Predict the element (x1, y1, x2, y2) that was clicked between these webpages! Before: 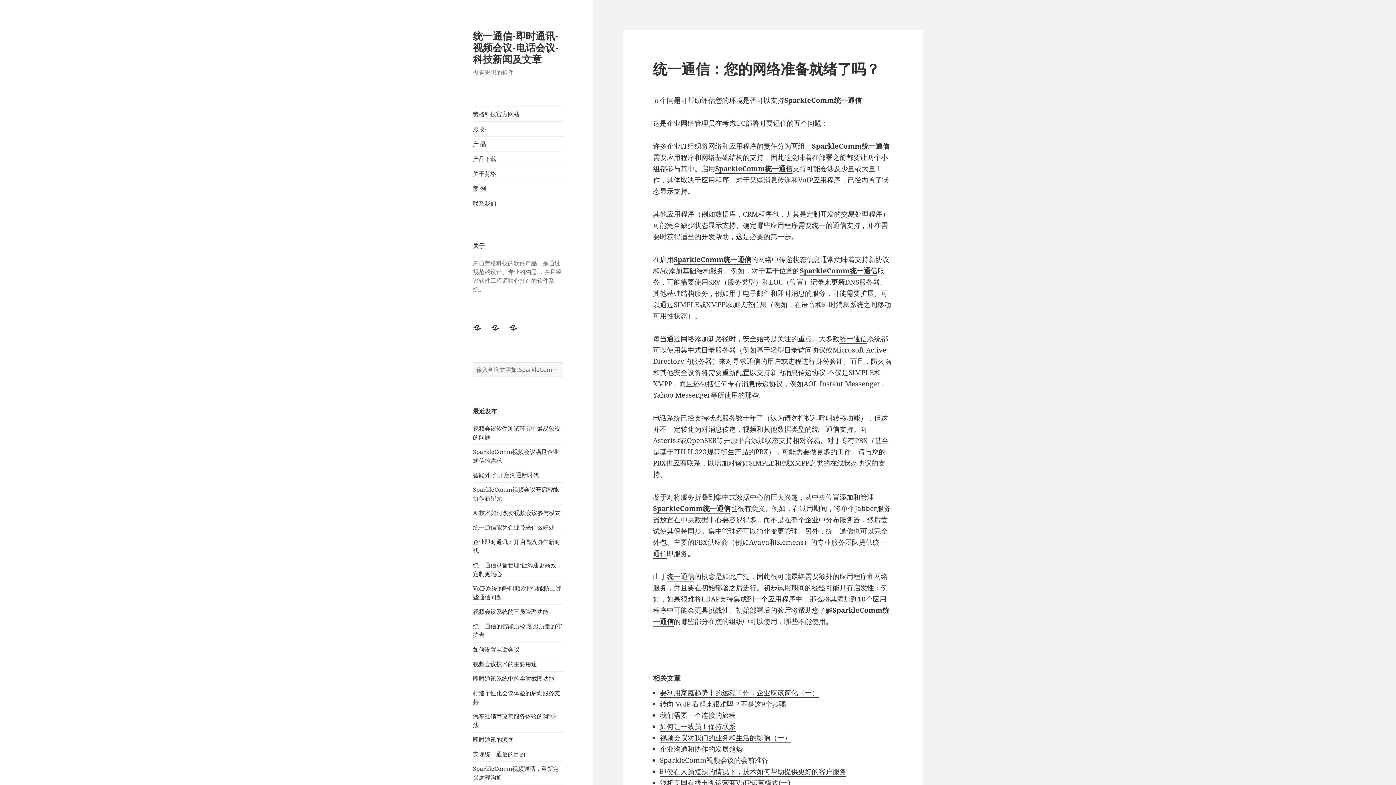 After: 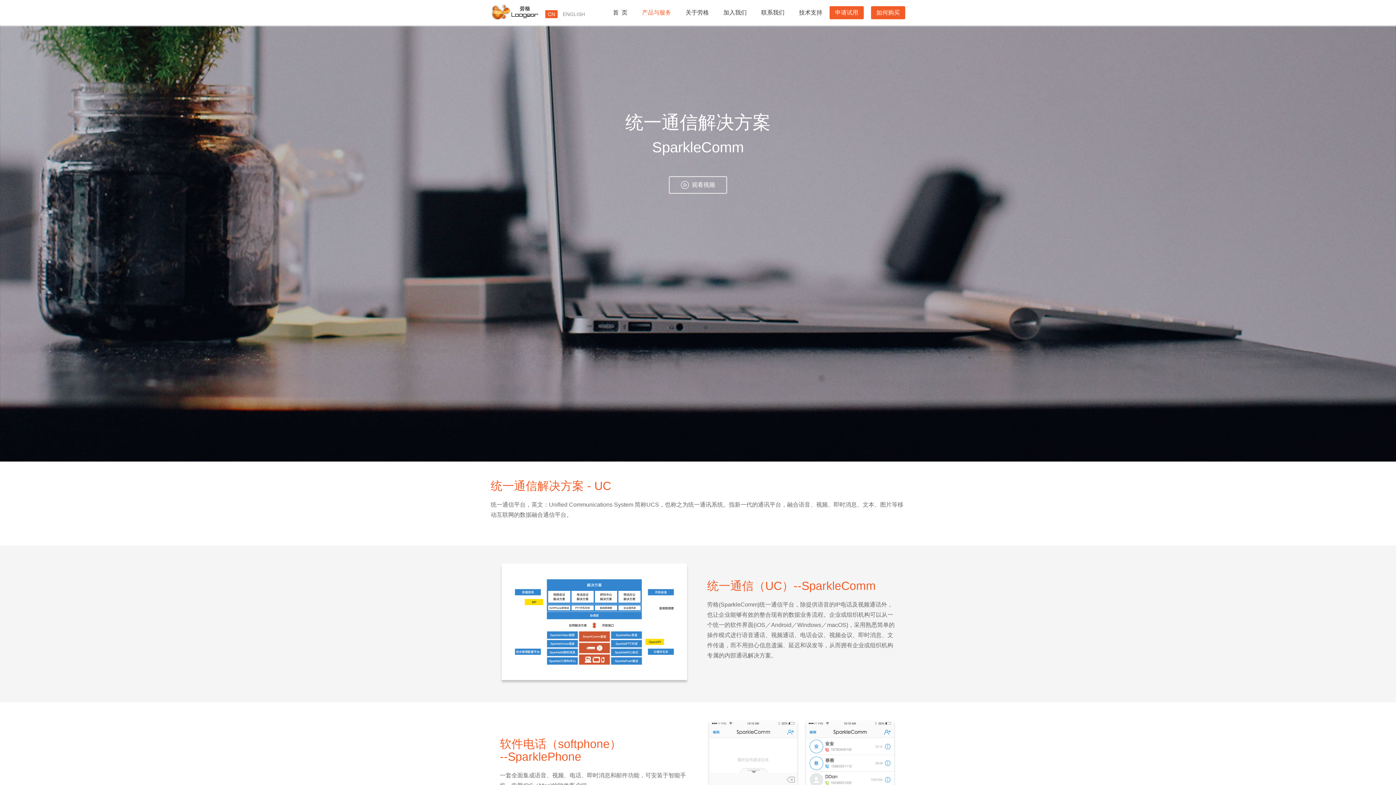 Action: bbox: (812, 424, 839, 434) label: 统一通信